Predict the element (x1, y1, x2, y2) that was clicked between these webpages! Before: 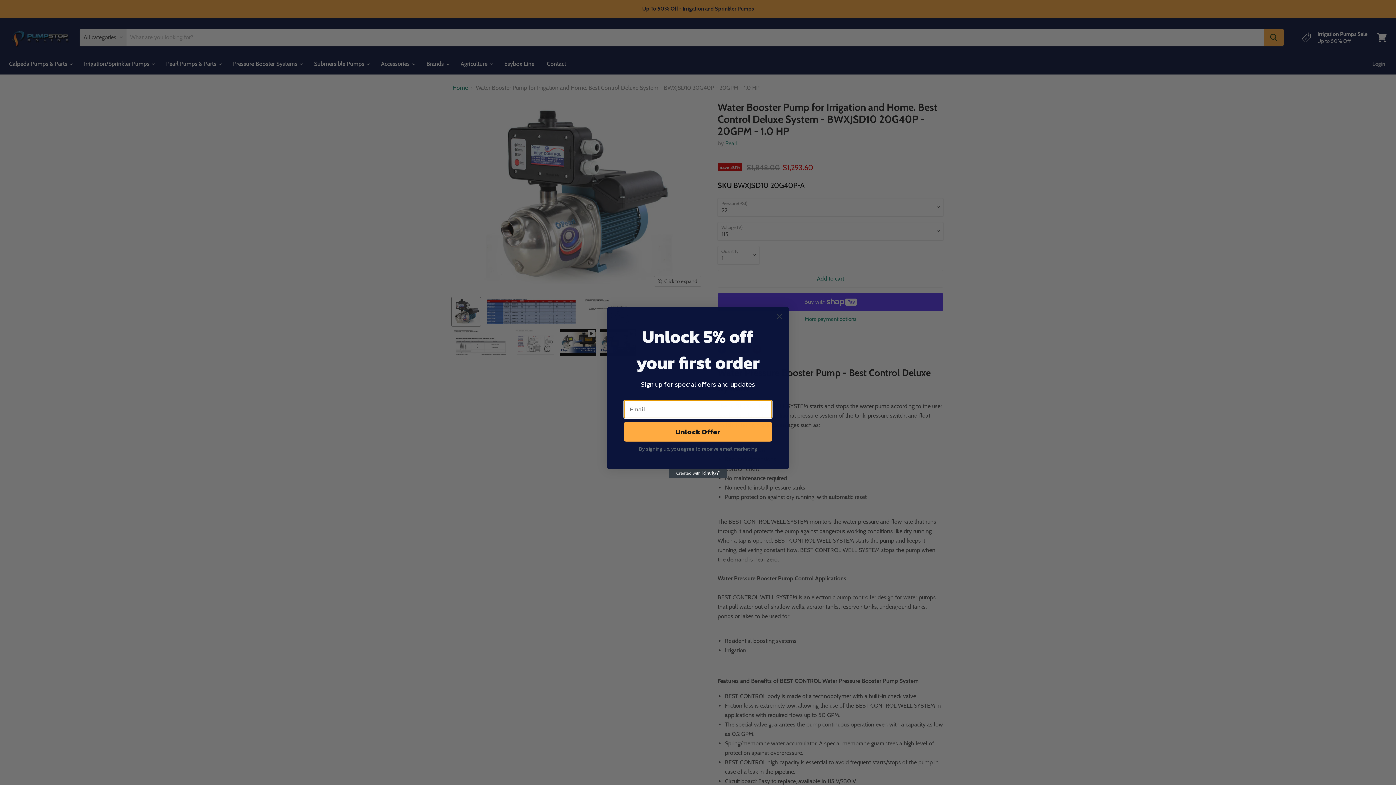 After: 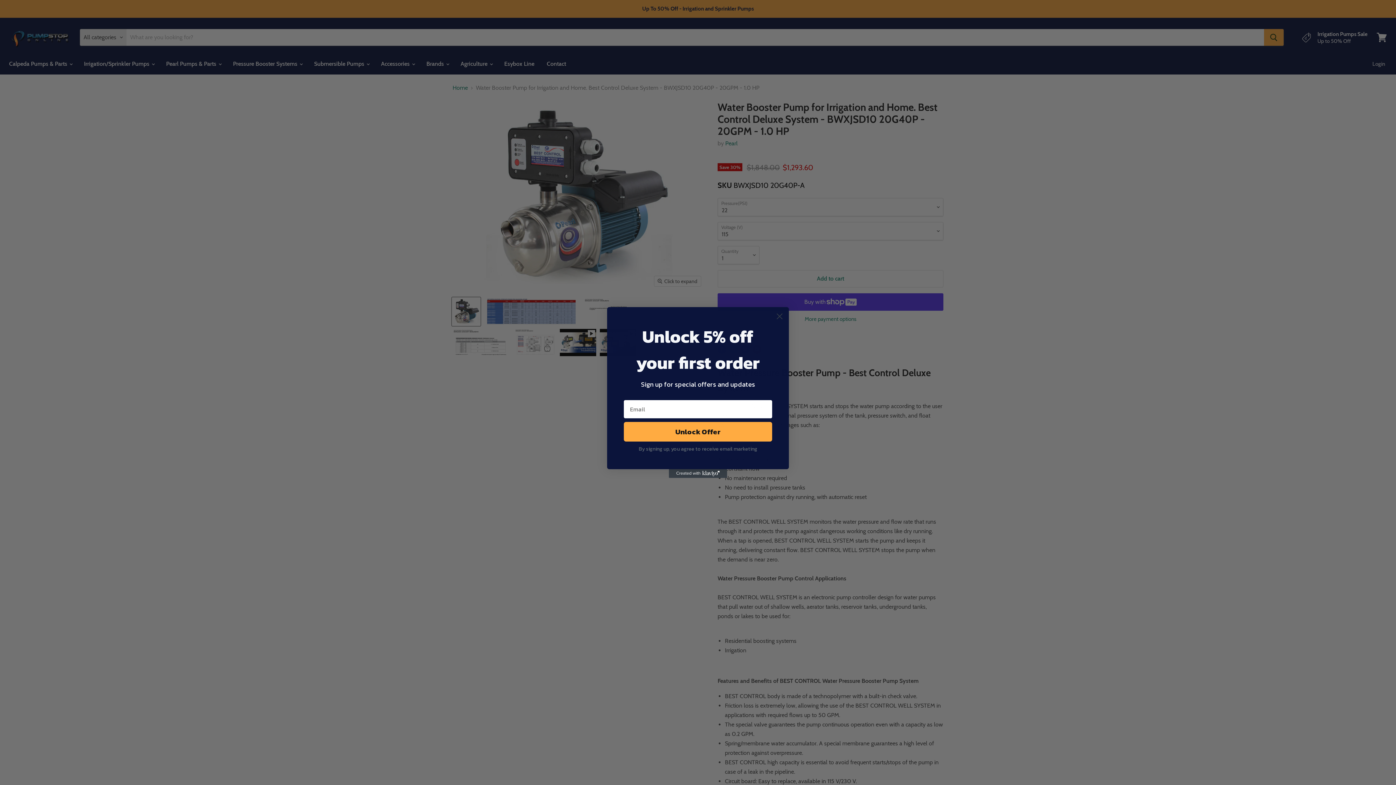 Action: label: Created with Klaviyo - opens in a new tab bbox: (669, 469, 727, 478)